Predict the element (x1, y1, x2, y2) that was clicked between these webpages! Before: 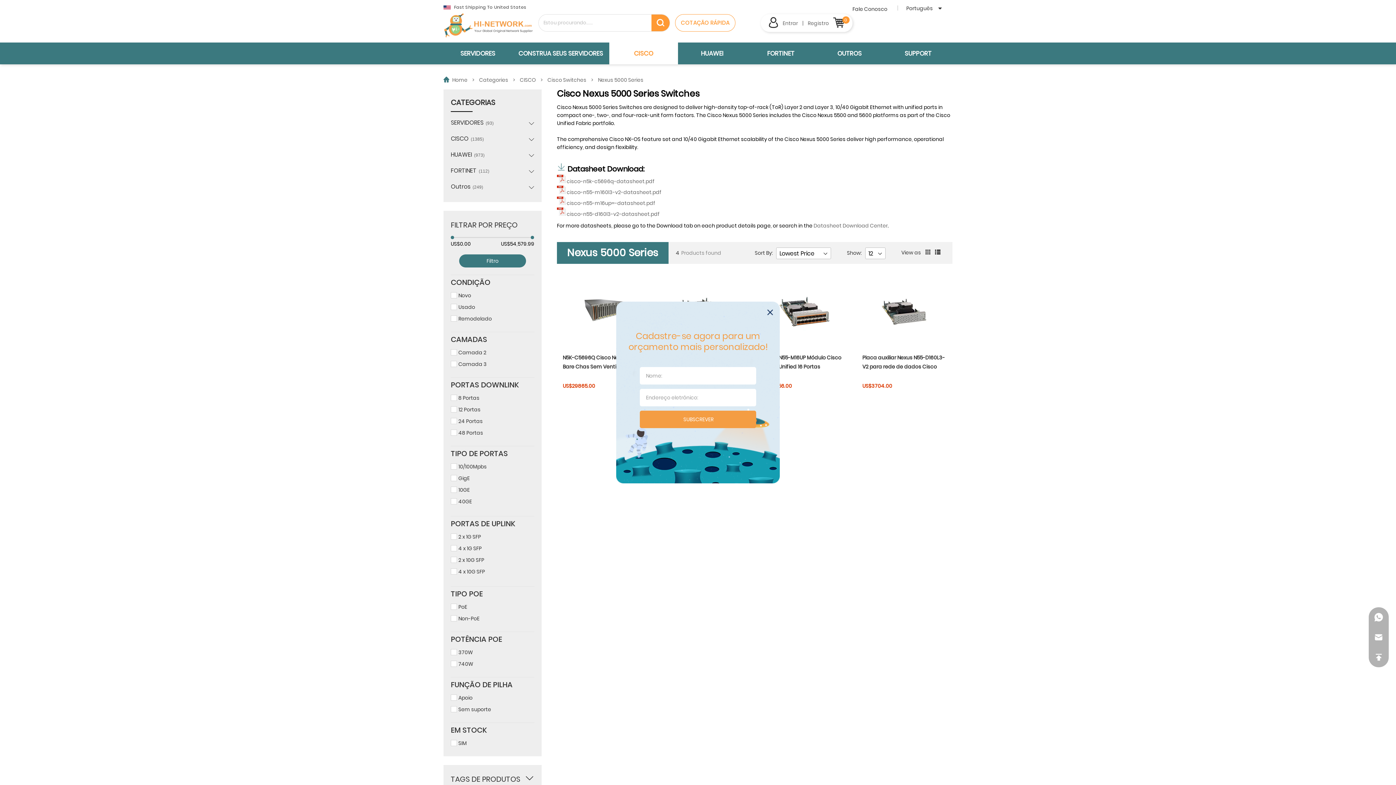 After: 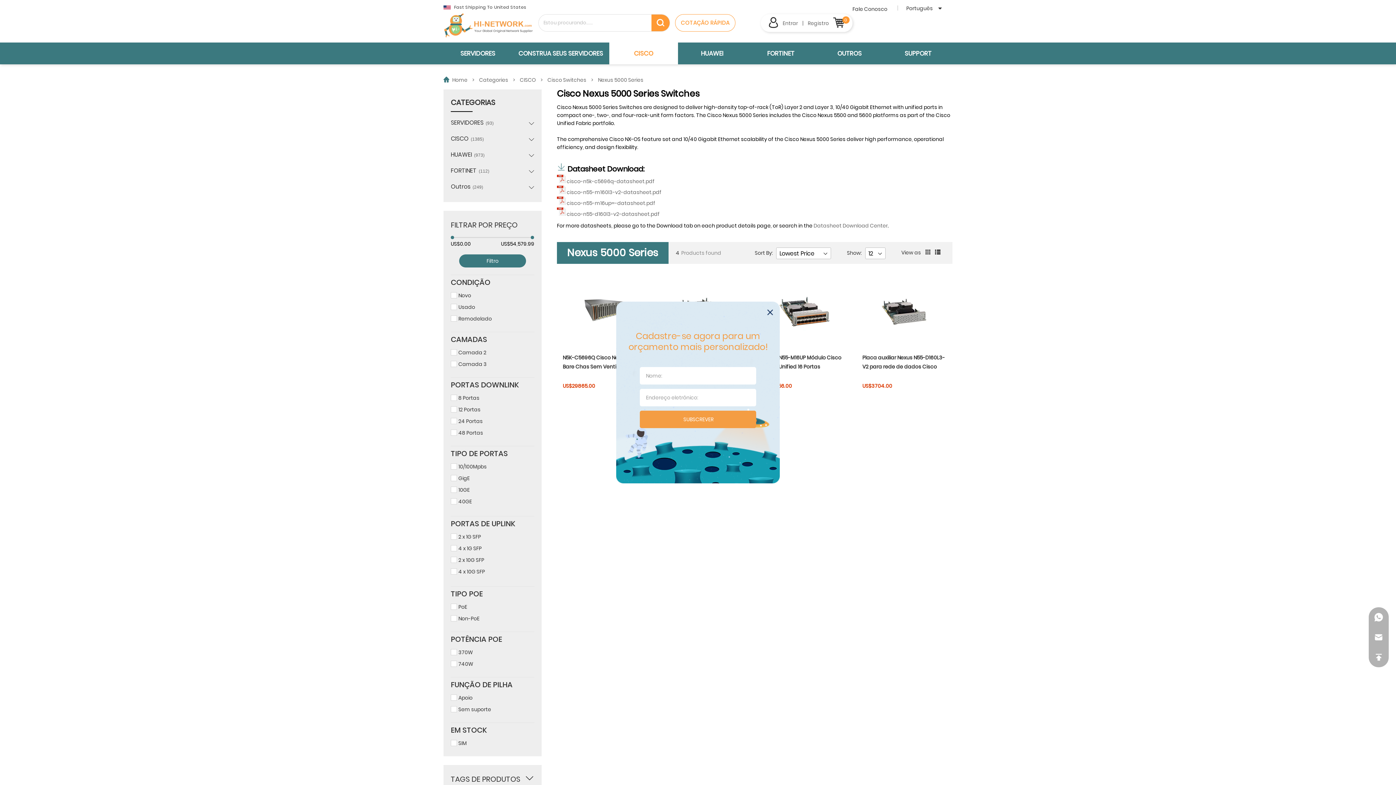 Action: bbox: (596, 76, 645, 83) label: Nexus 5000 Series